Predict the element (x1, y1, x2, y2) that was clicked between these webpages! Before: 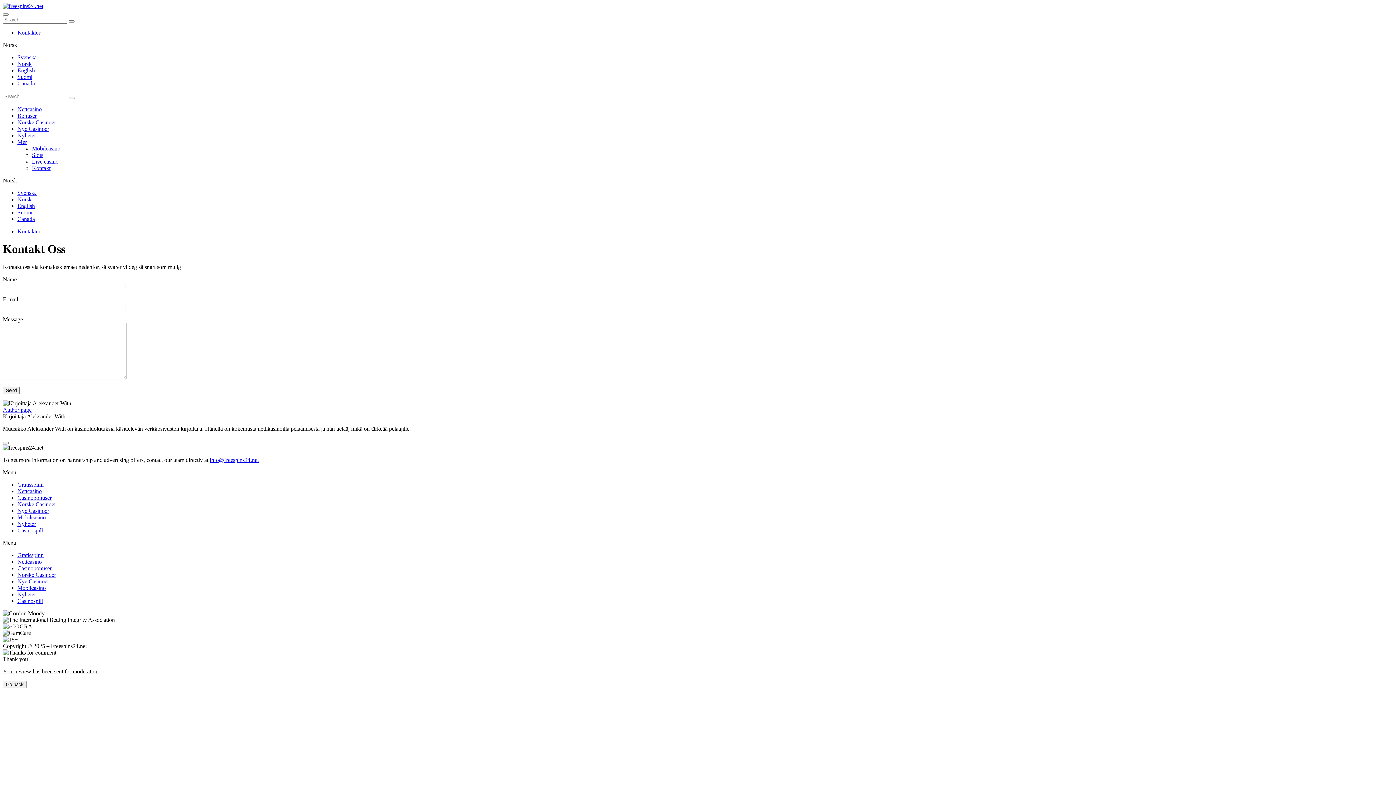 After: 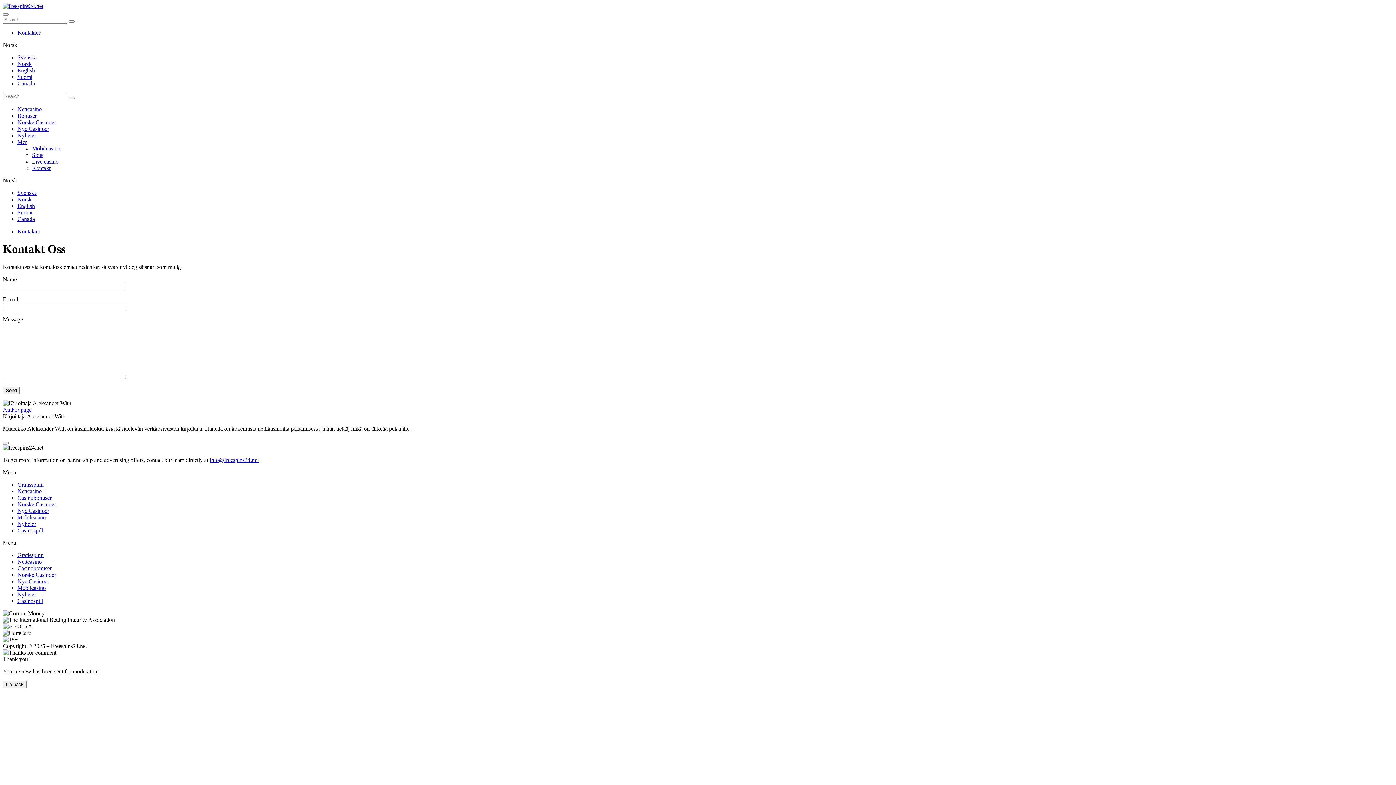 Action: label: Nyheter bbox: (17, 521, 36, 527)